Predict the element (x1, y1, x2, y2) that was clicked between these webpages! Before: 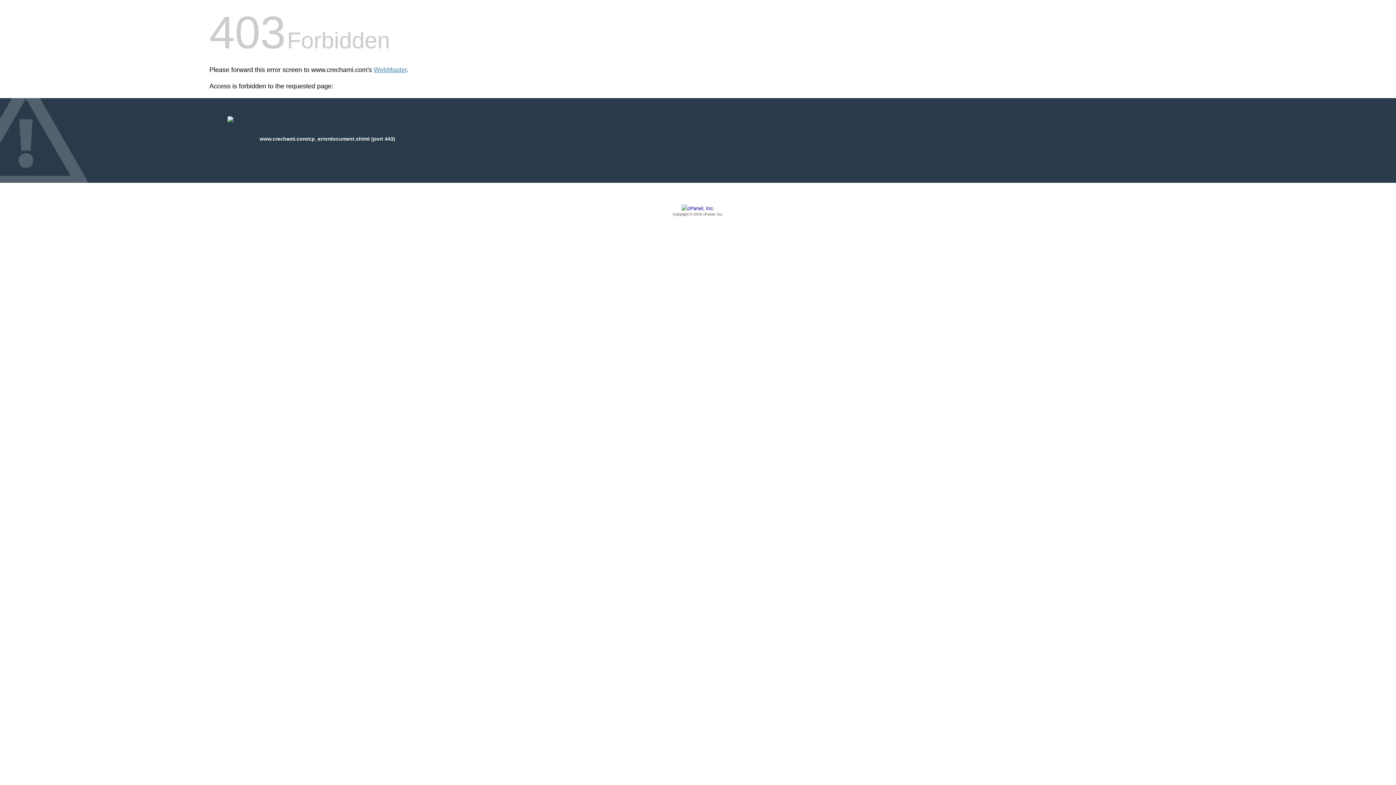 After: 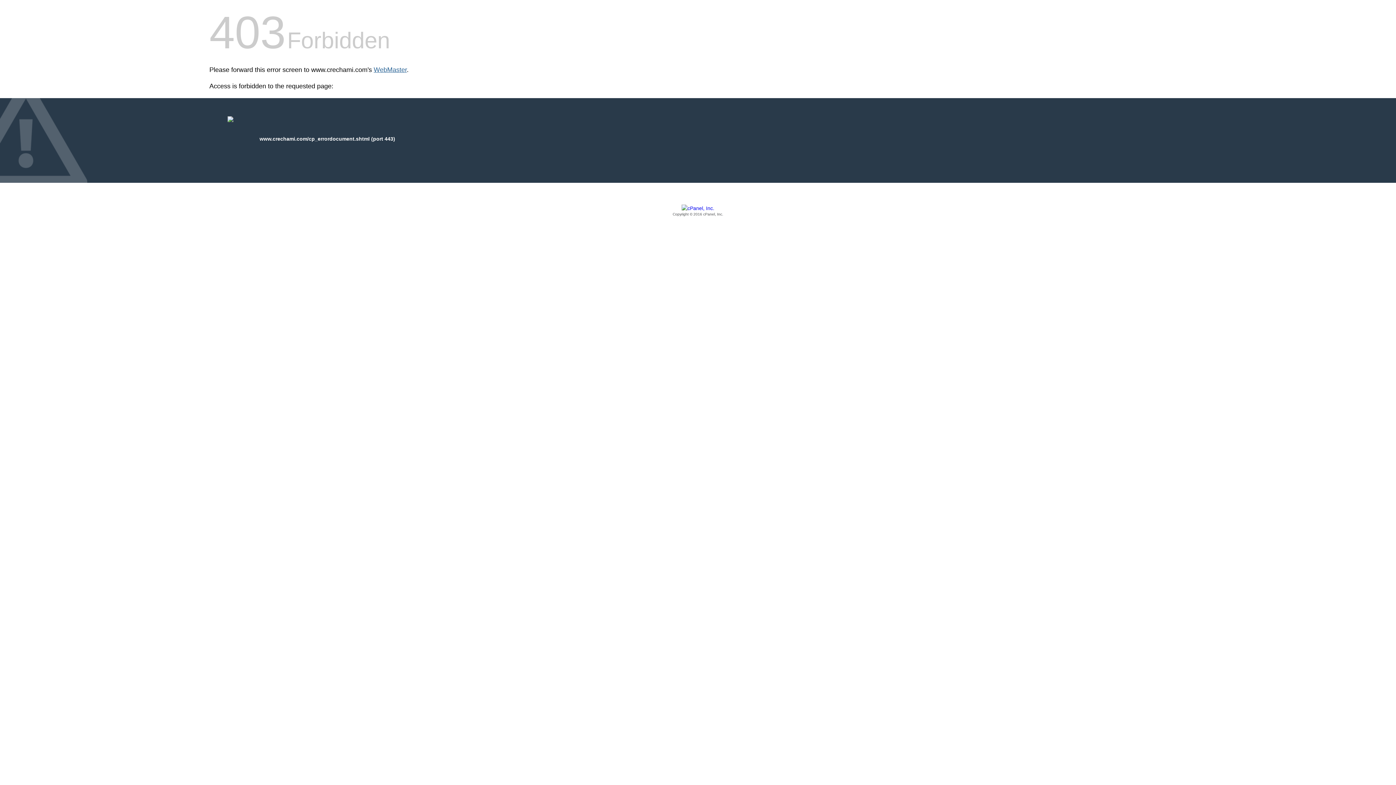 Action: bbox: (373, 66, 406, 73) label: WebMaster